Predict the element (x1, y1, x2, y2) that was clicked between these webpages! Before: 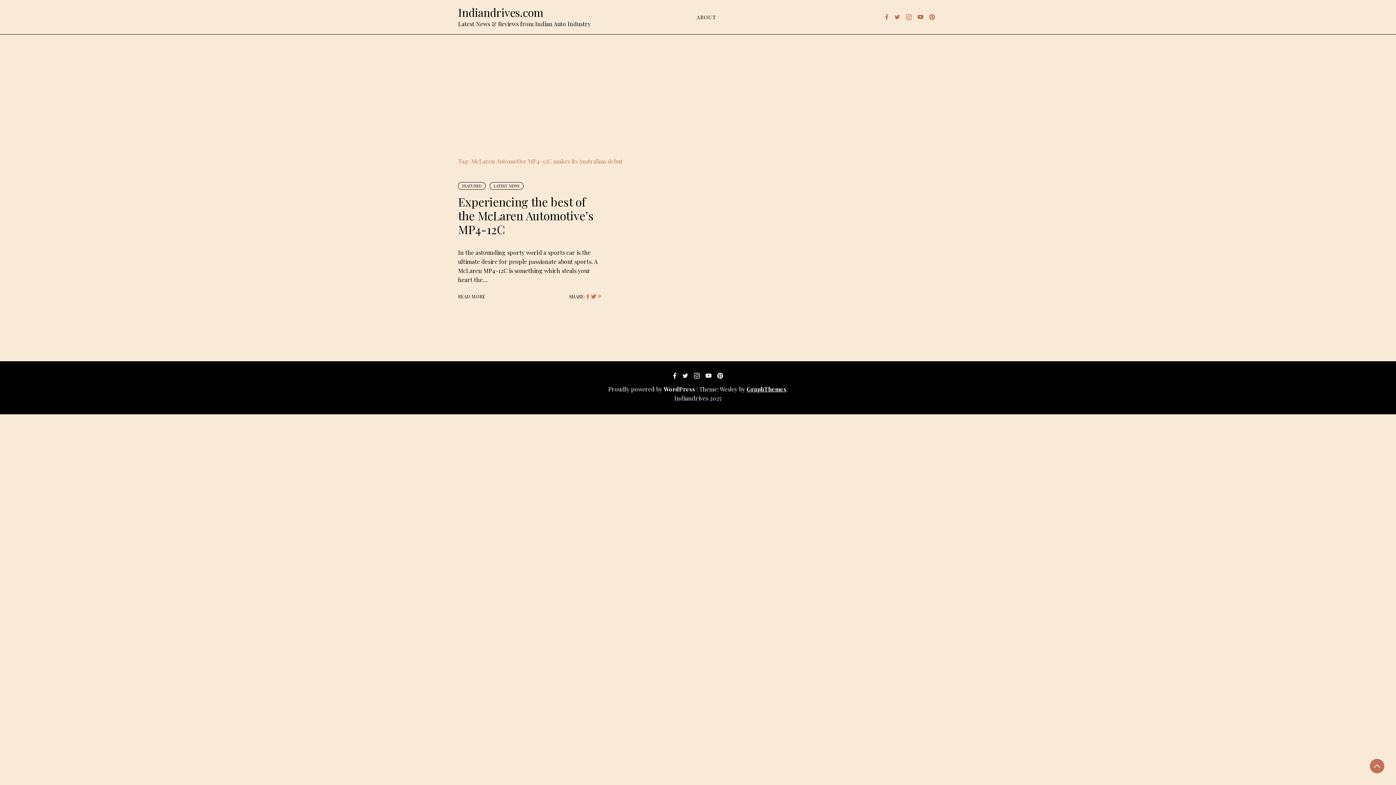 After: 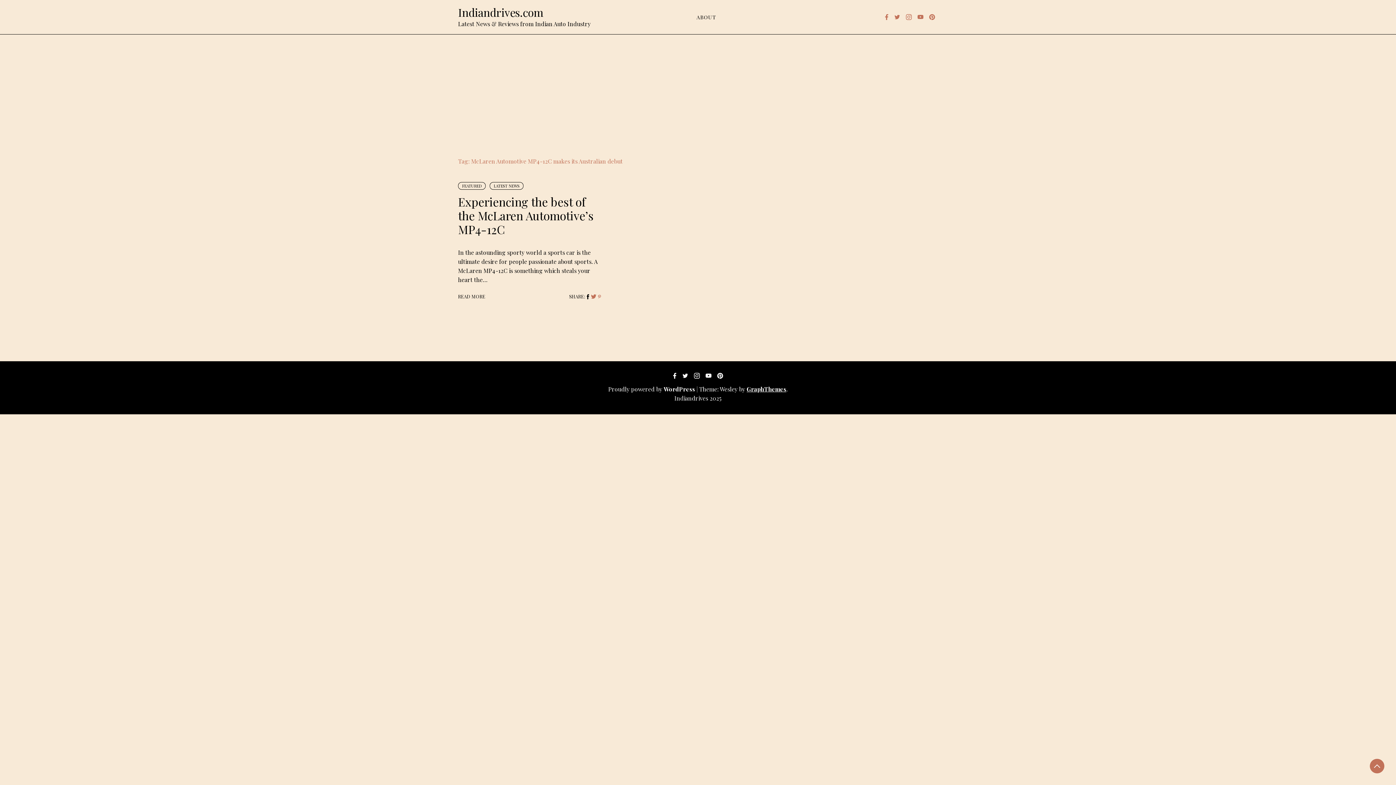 Action: bbox: (585, 293, 591, 299)